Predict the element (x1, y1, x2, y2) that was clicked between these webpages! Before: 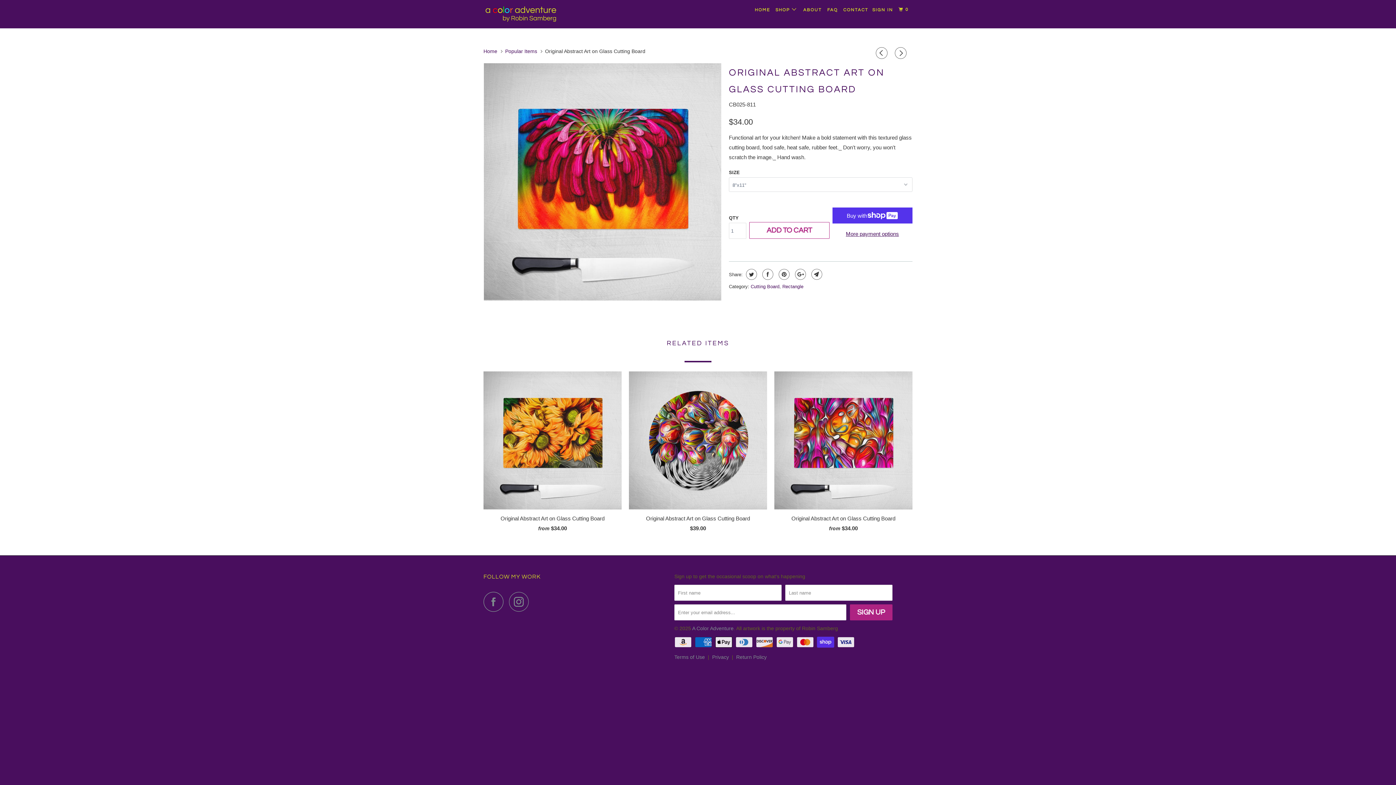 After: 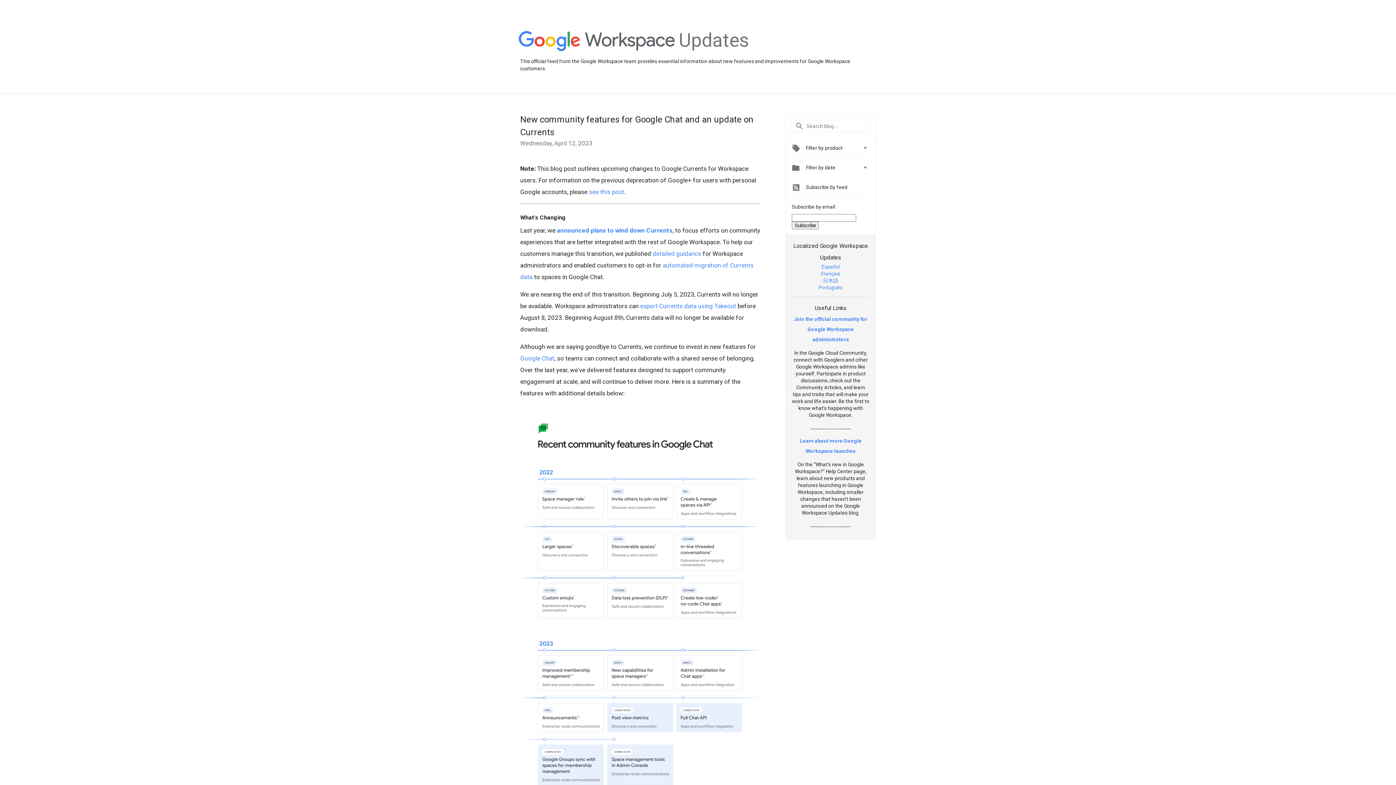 Action: bbox: (793, 269, 806, 280)